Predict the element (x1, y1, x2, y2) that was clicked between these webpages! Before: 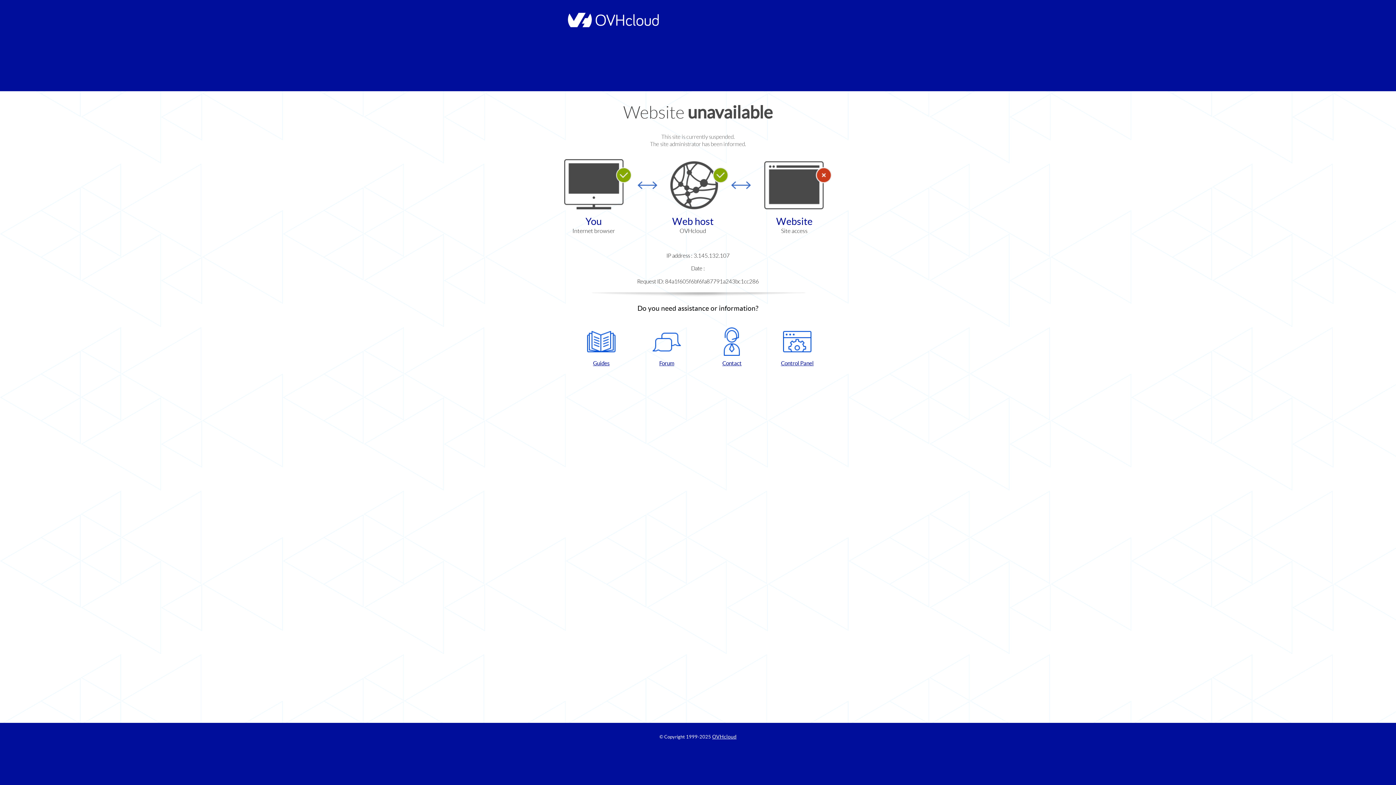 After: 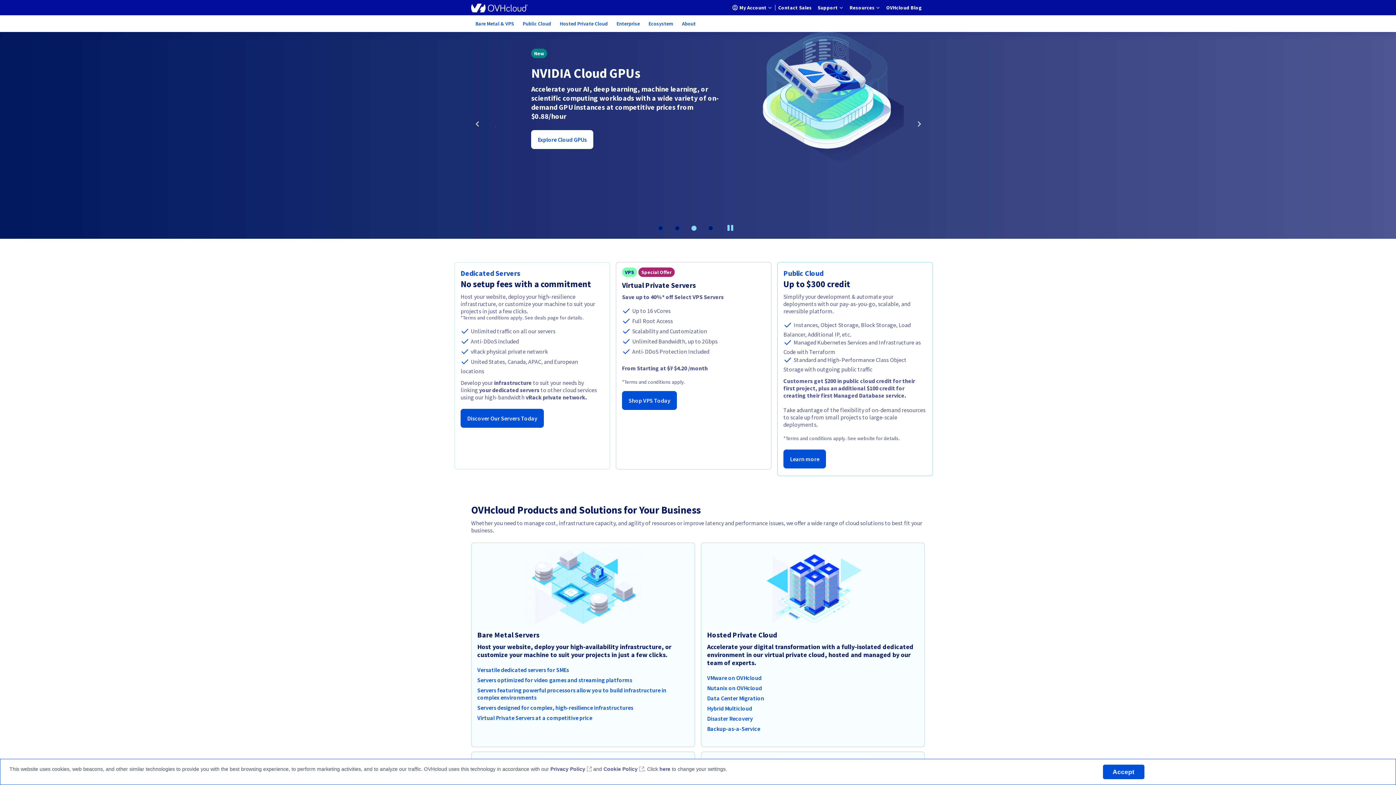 Action: bbox: (712, 734, 736, 740) label: OVHcloud